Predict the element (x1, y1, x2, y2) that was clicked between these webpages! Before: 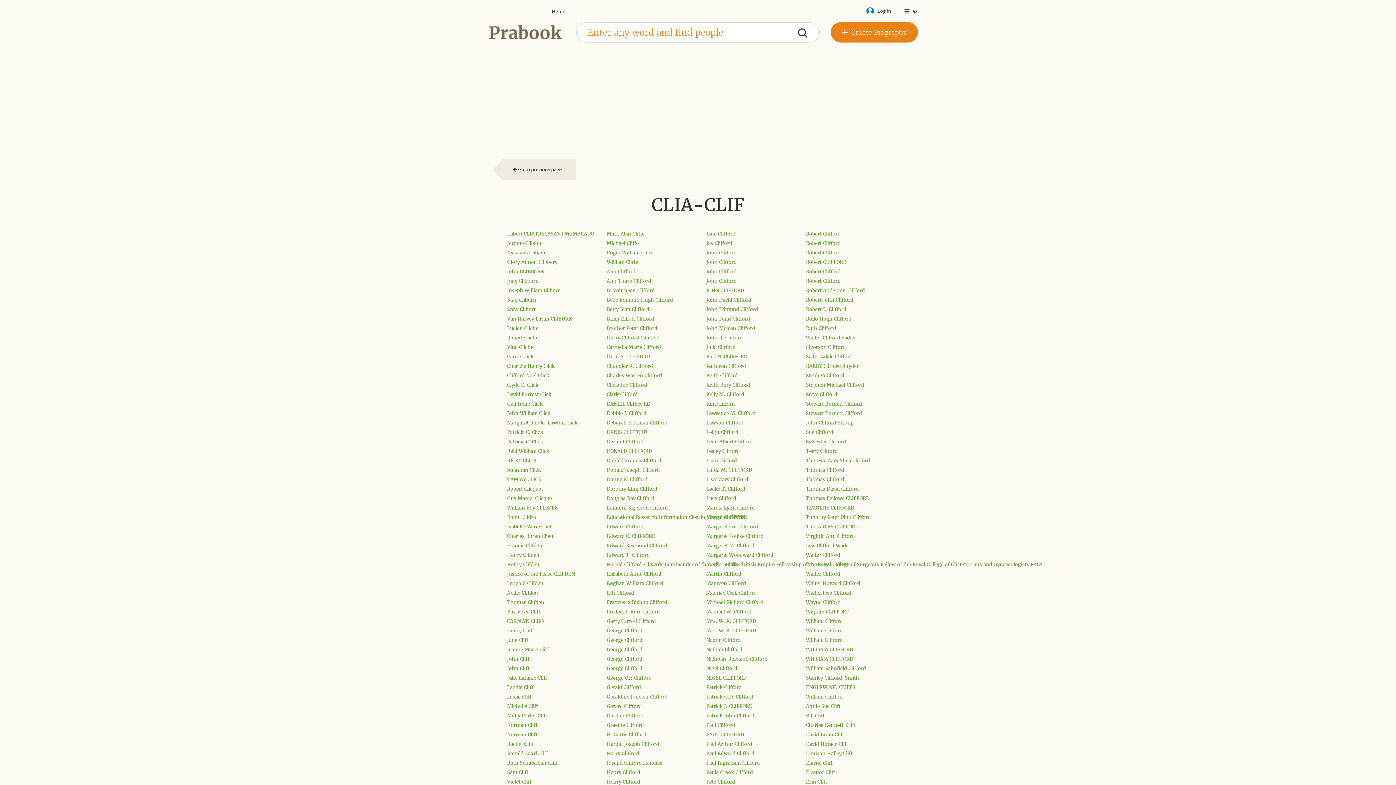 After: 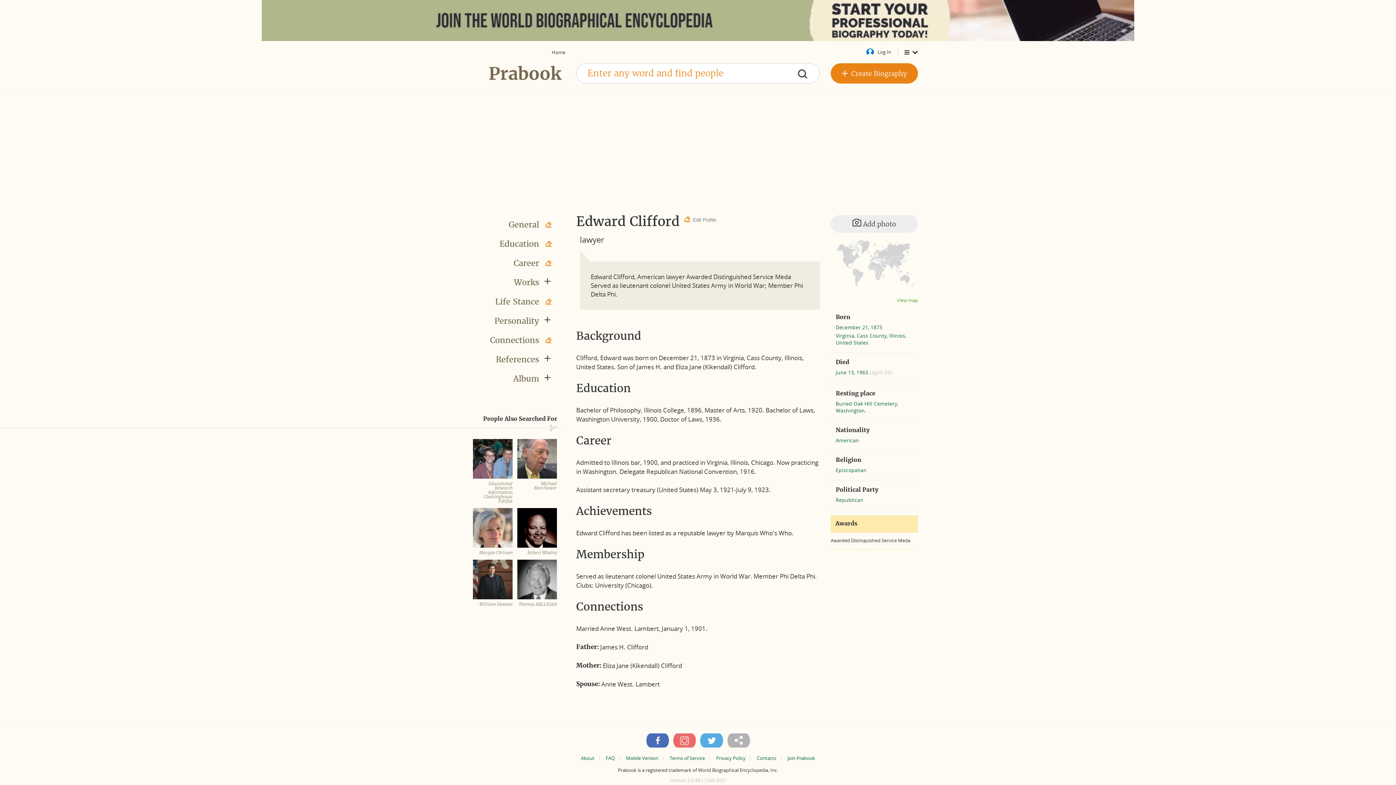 Action: label: Edward Clifford bbox: (606, 524, 643, 530)